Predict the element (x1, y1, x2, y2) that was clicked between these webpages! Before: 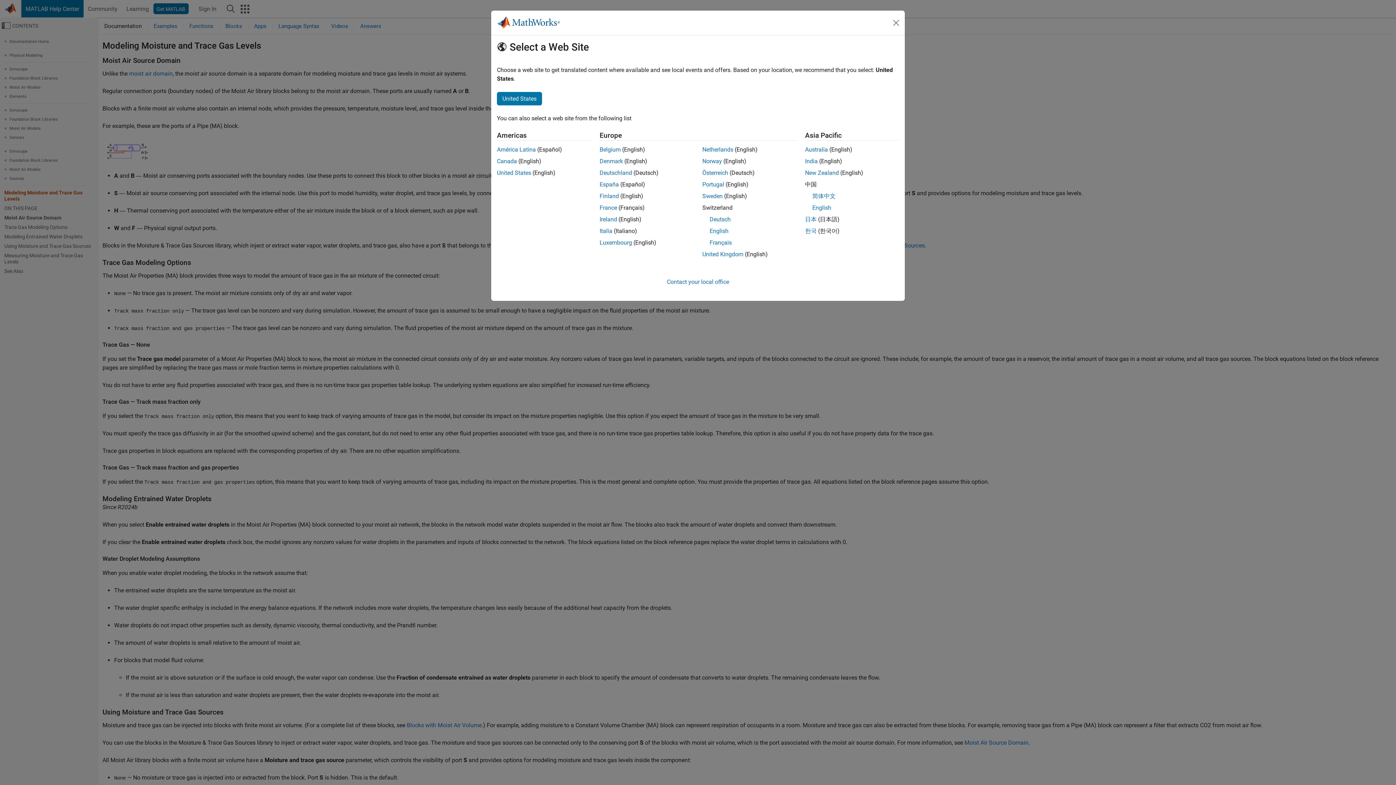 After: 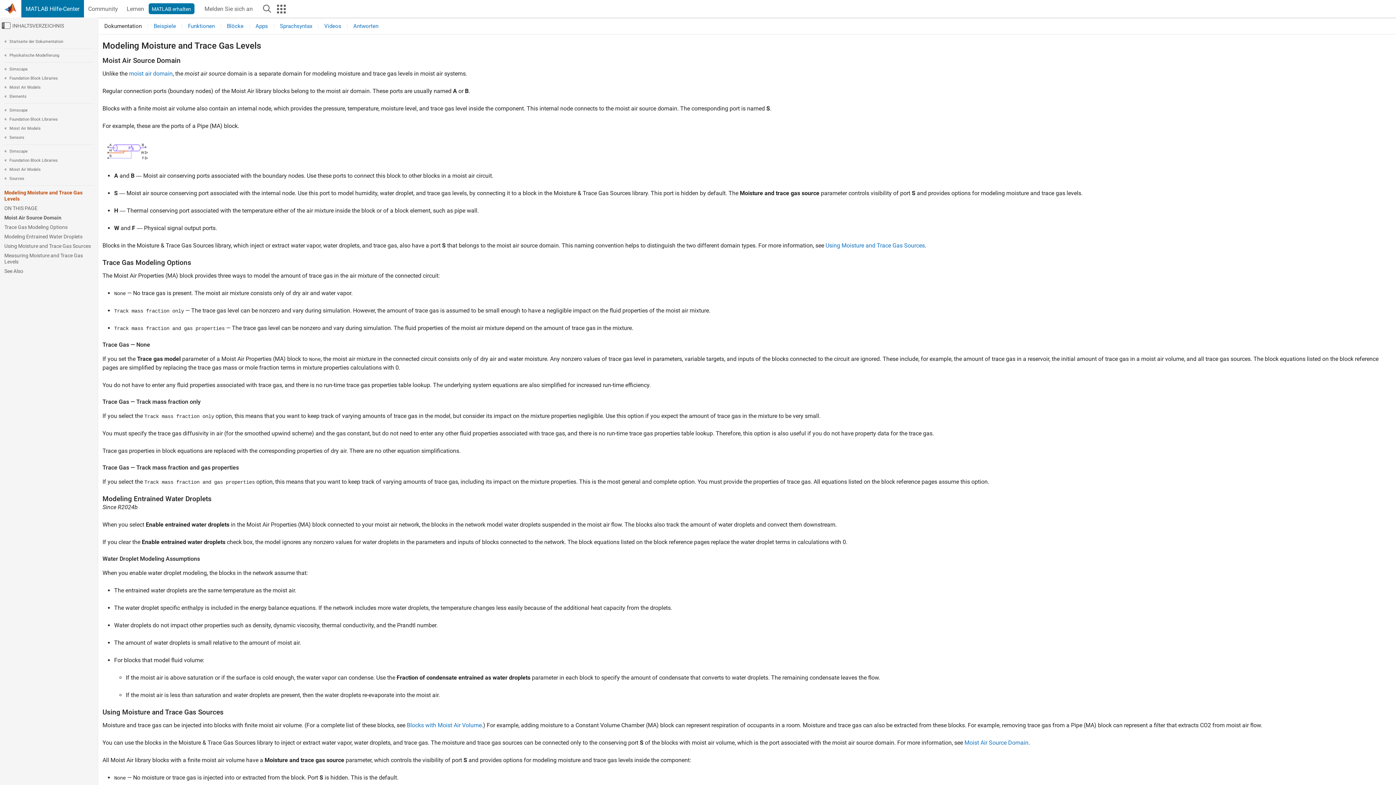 Action: bbox: (599, 169, 632, 176) label: Deutschland